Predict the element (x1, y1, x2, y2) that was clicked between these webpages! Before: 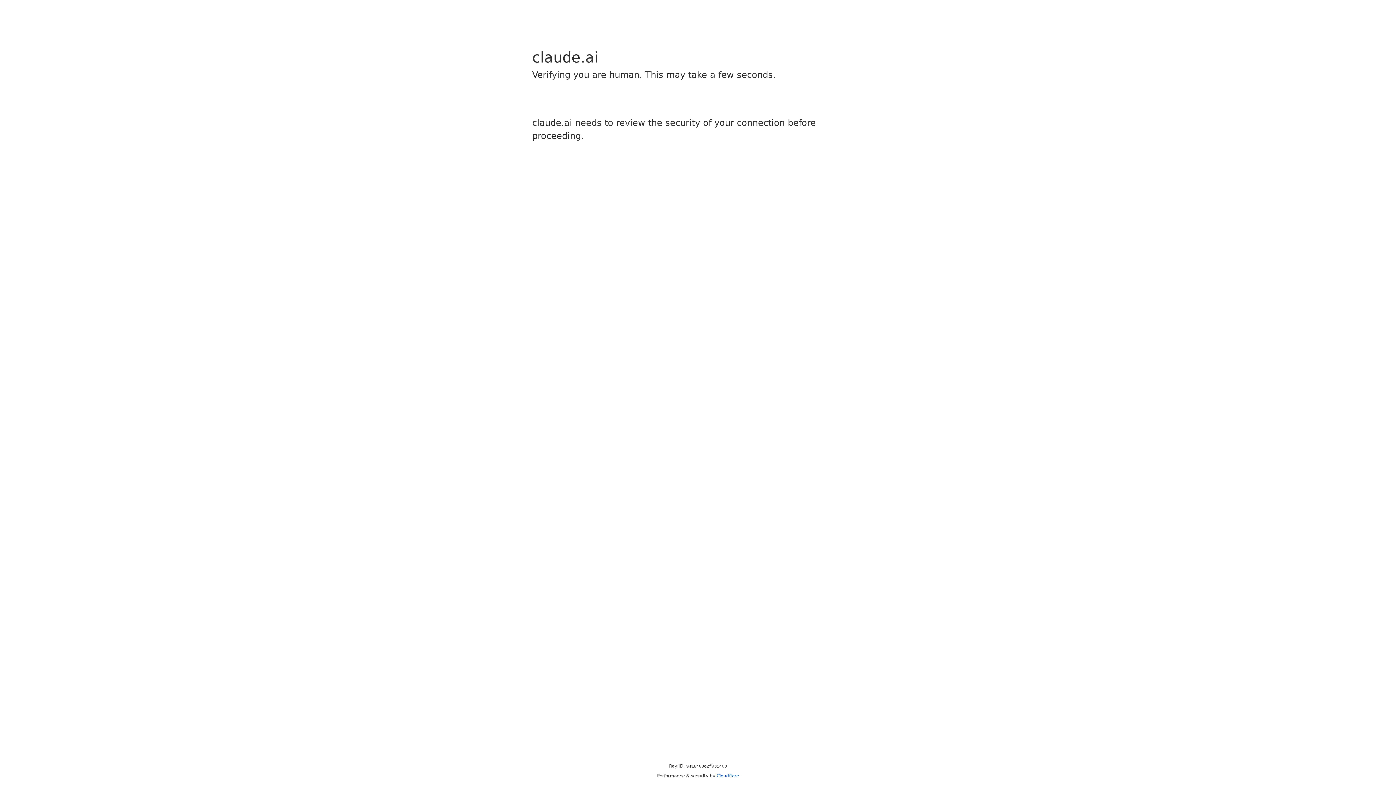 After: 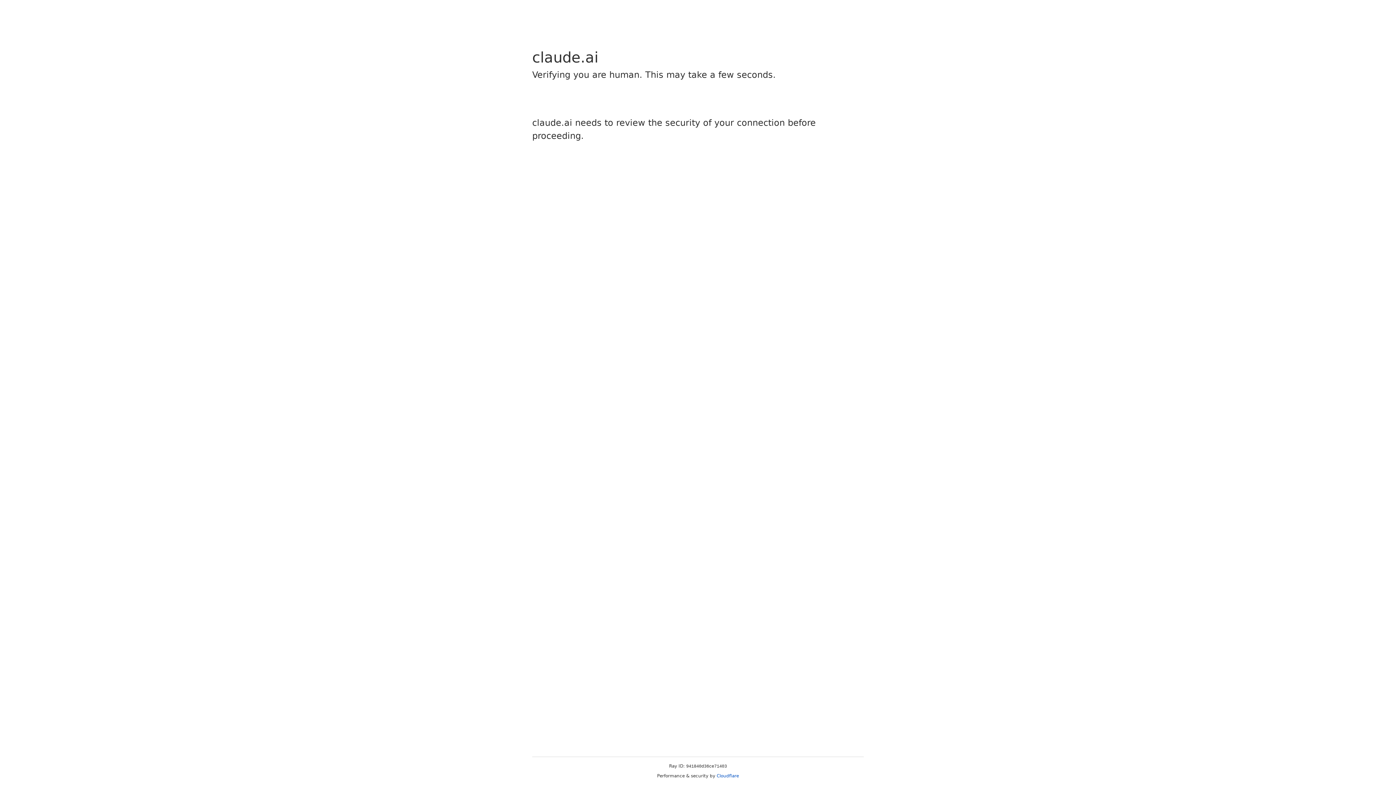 Action: label: Cloudflare bbox: (716, 773, 739, 778)